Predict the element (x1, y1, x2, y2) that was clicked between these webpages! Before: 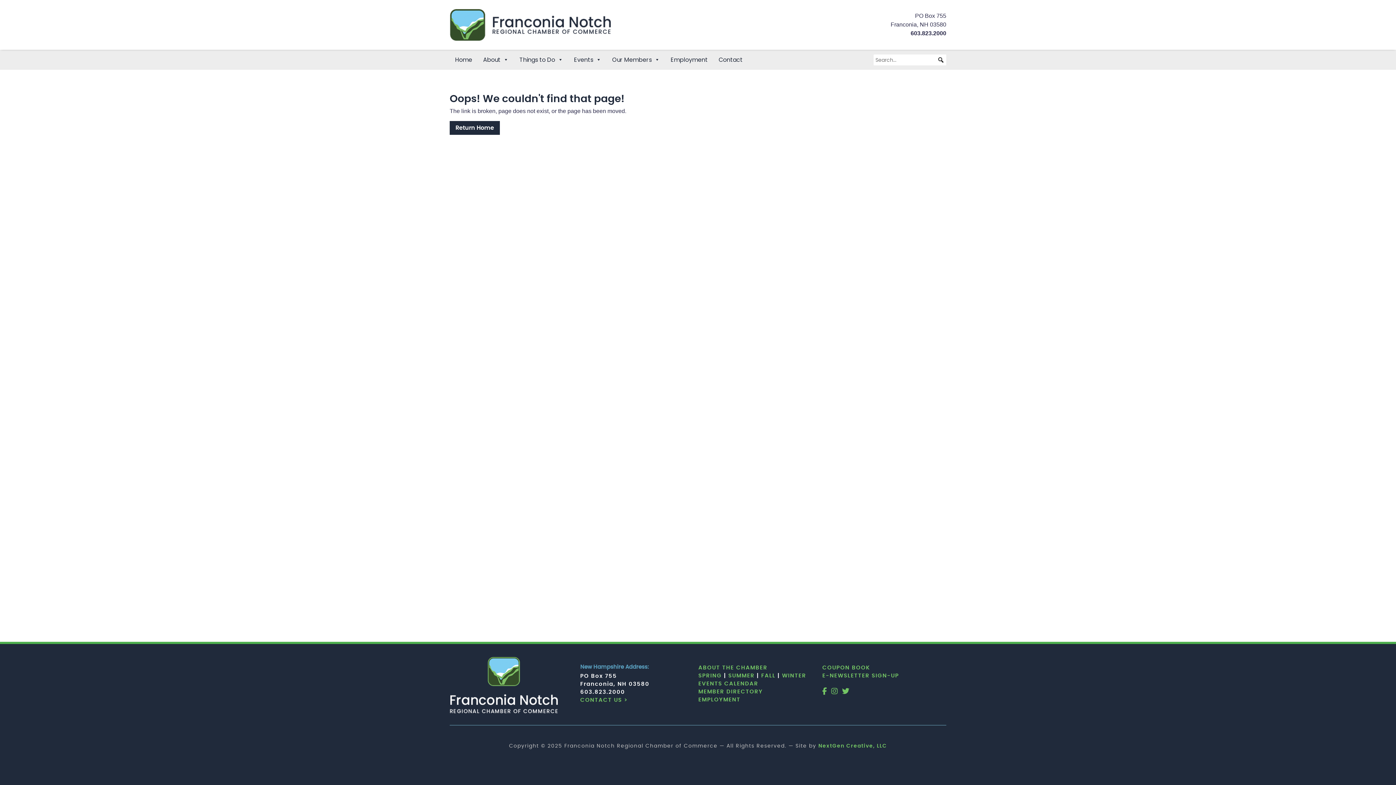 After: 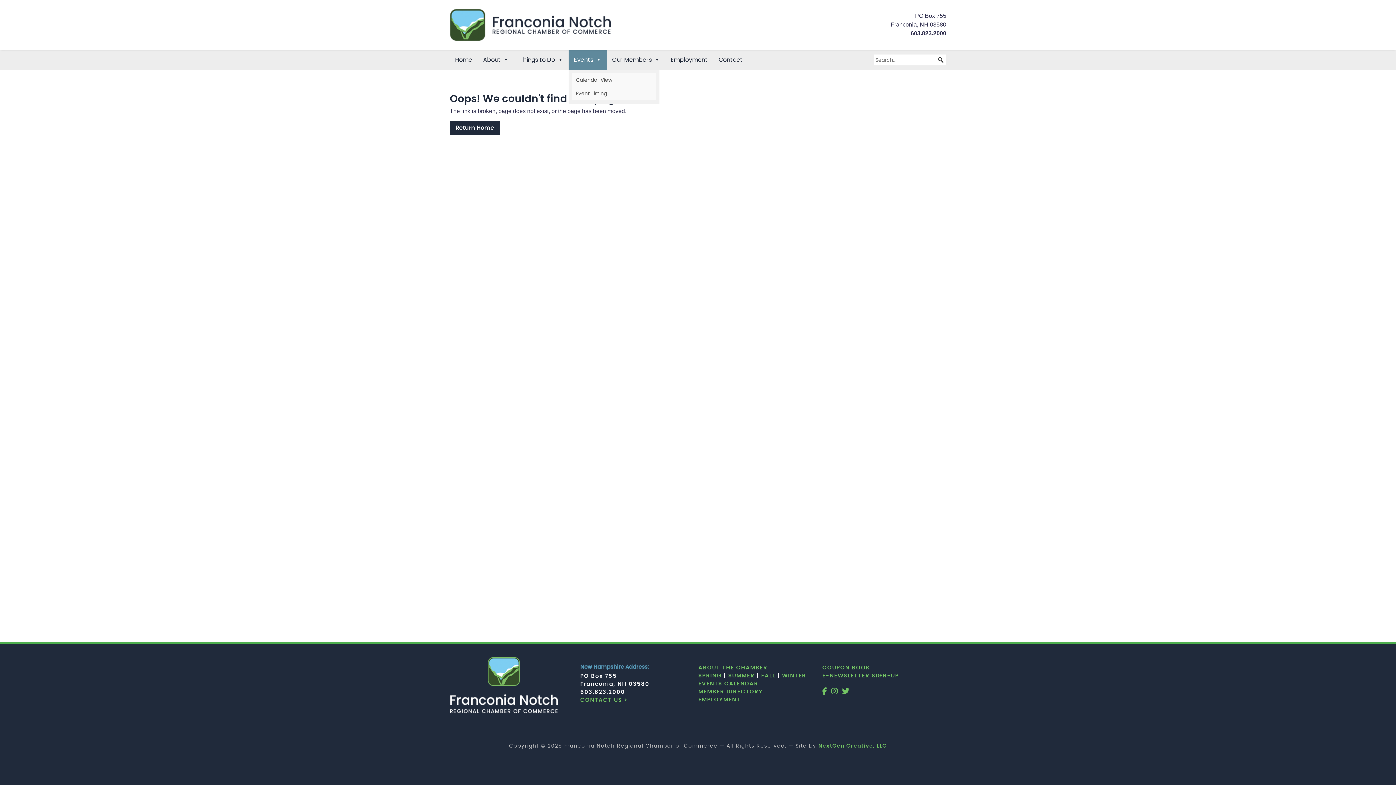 Action: label: Events bbox: (568, 49, 606, 69)